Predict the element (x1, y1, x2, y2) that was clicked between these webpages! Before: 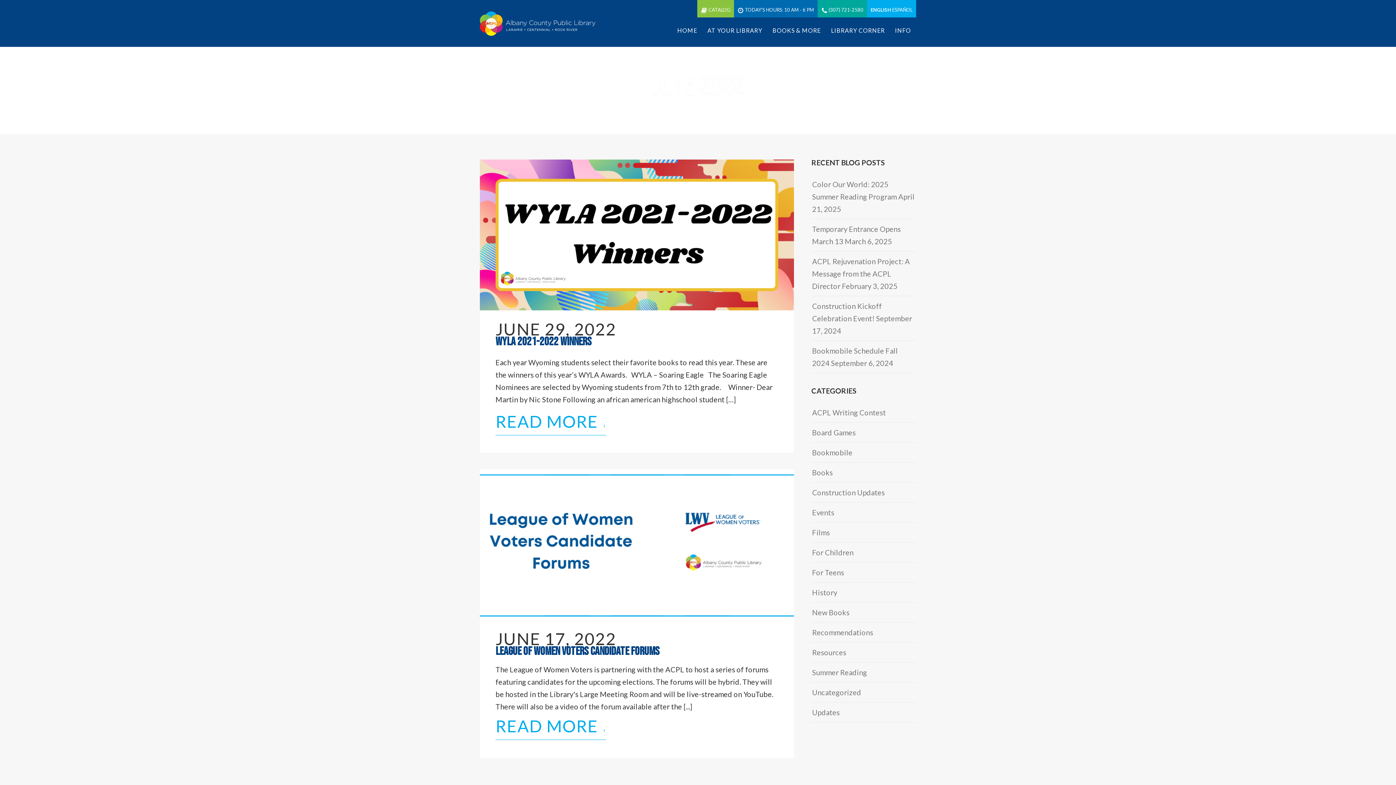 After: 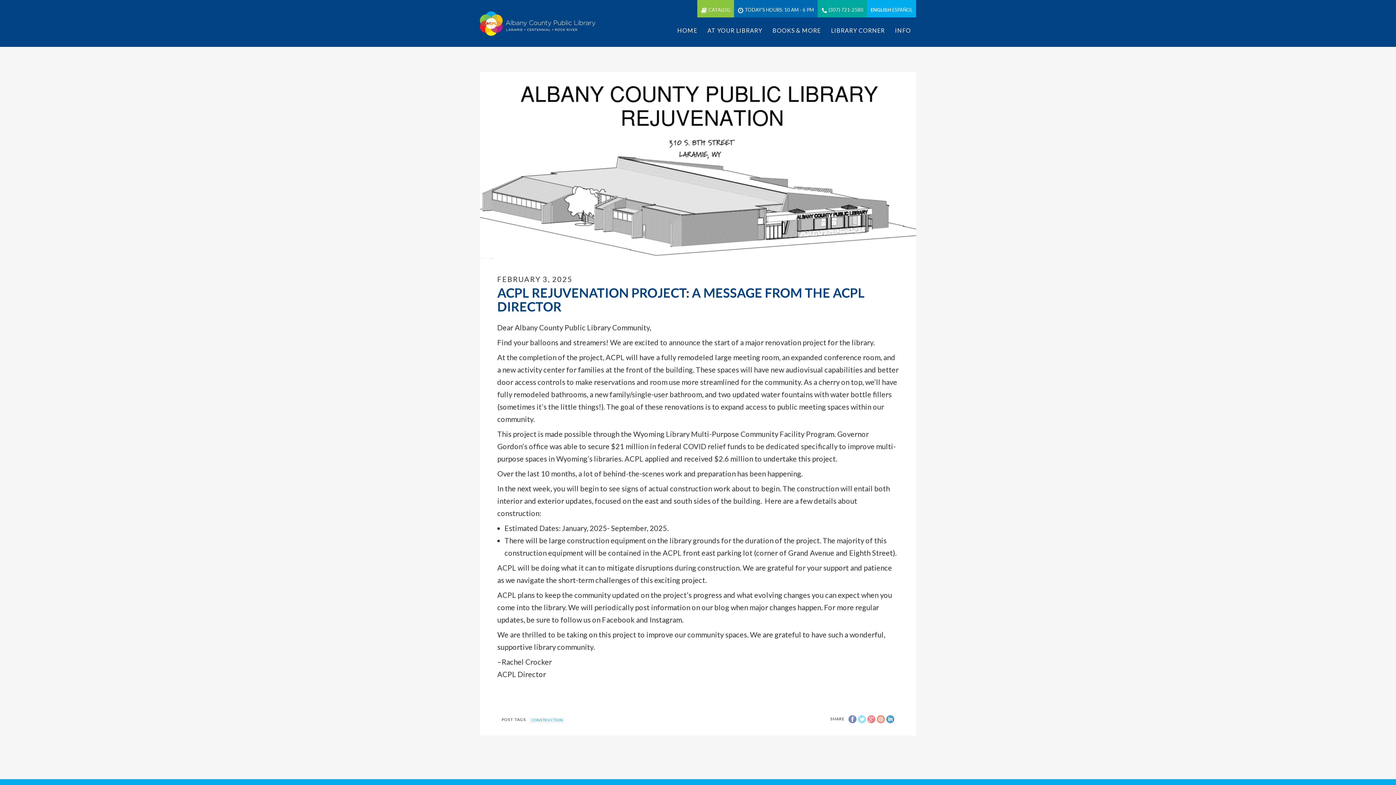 Action: label: ACPL Rejuvenation Project: A Message from the ACPL Director bbox: (812, 255, 910, 292)